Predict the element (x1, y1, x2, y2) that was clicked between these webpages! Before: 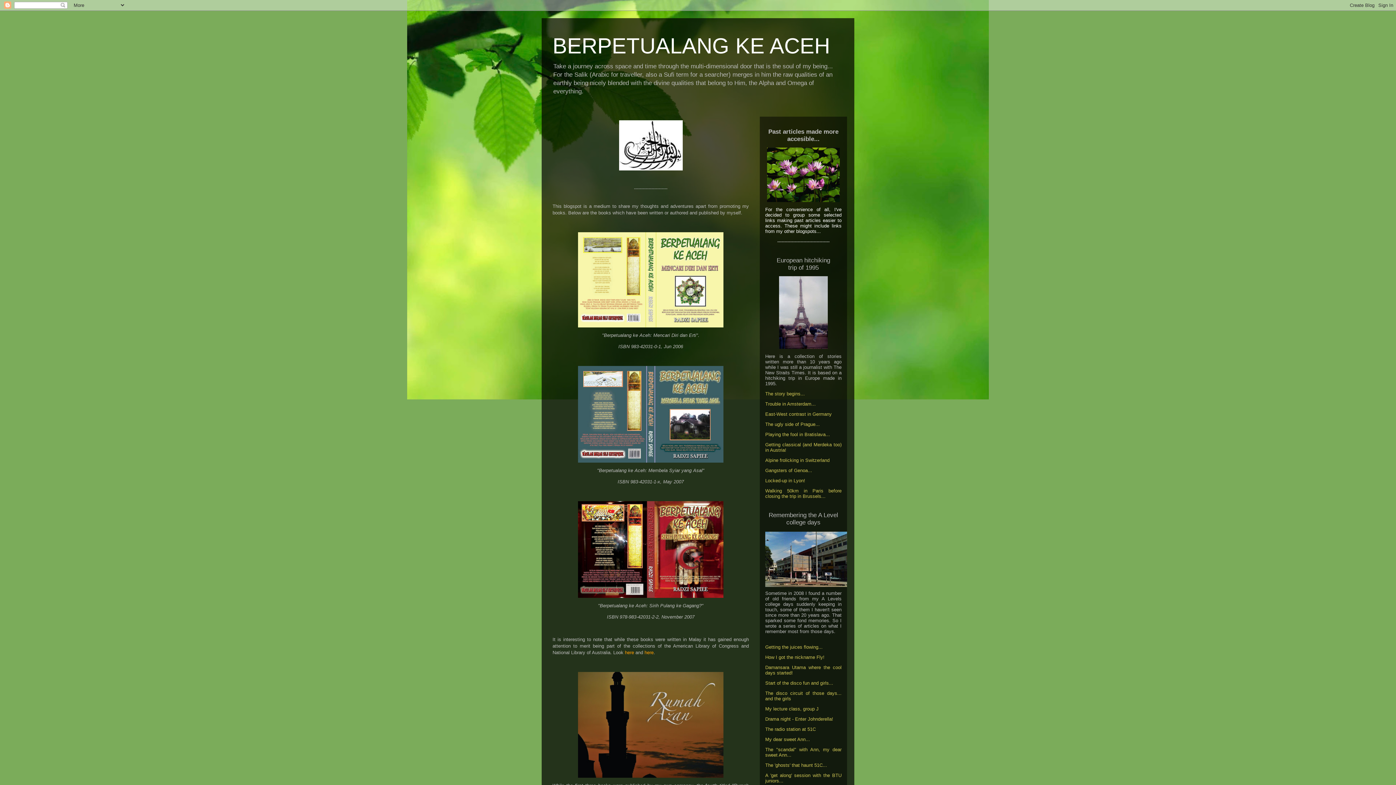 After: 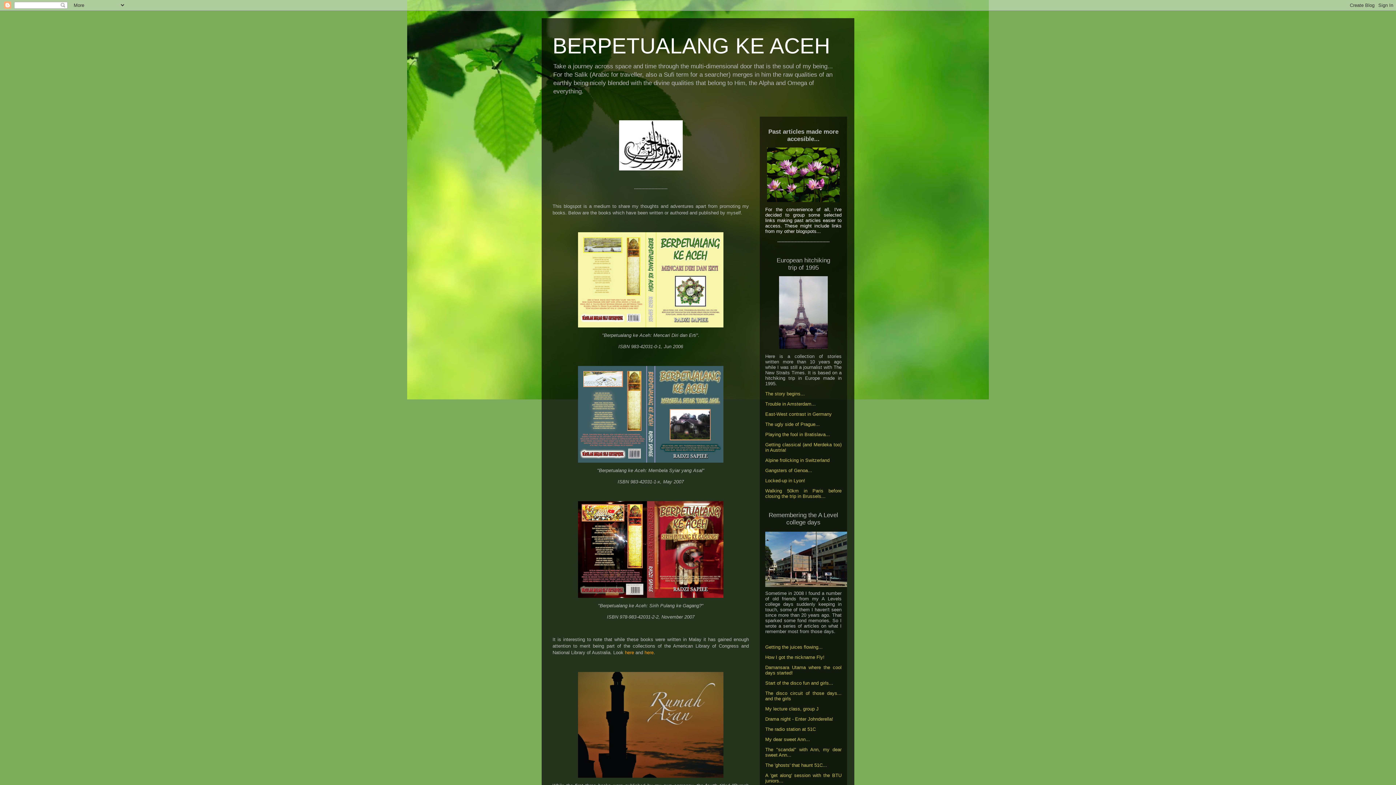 Action: bbox: (765, 716, 833, 722) label: Drama night - Enter Johnderella!